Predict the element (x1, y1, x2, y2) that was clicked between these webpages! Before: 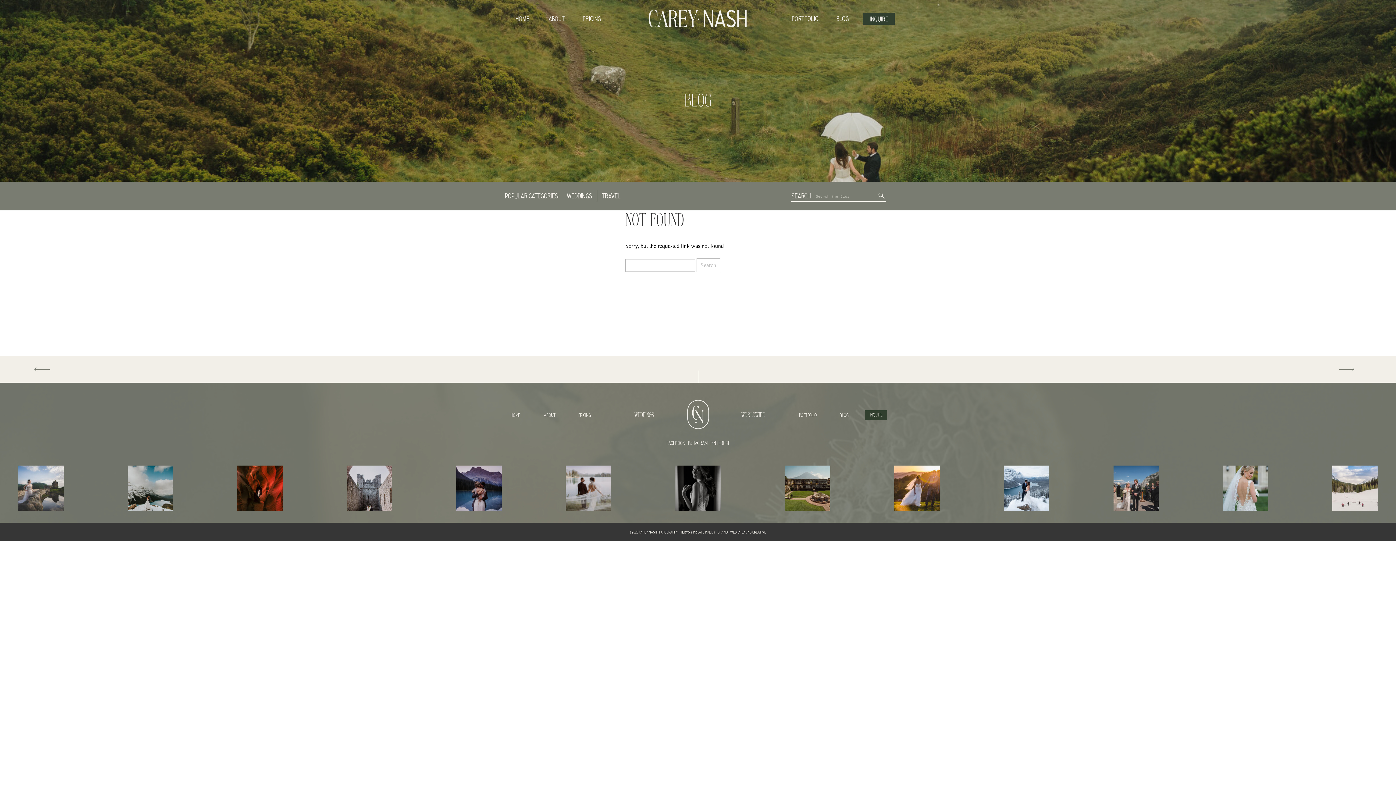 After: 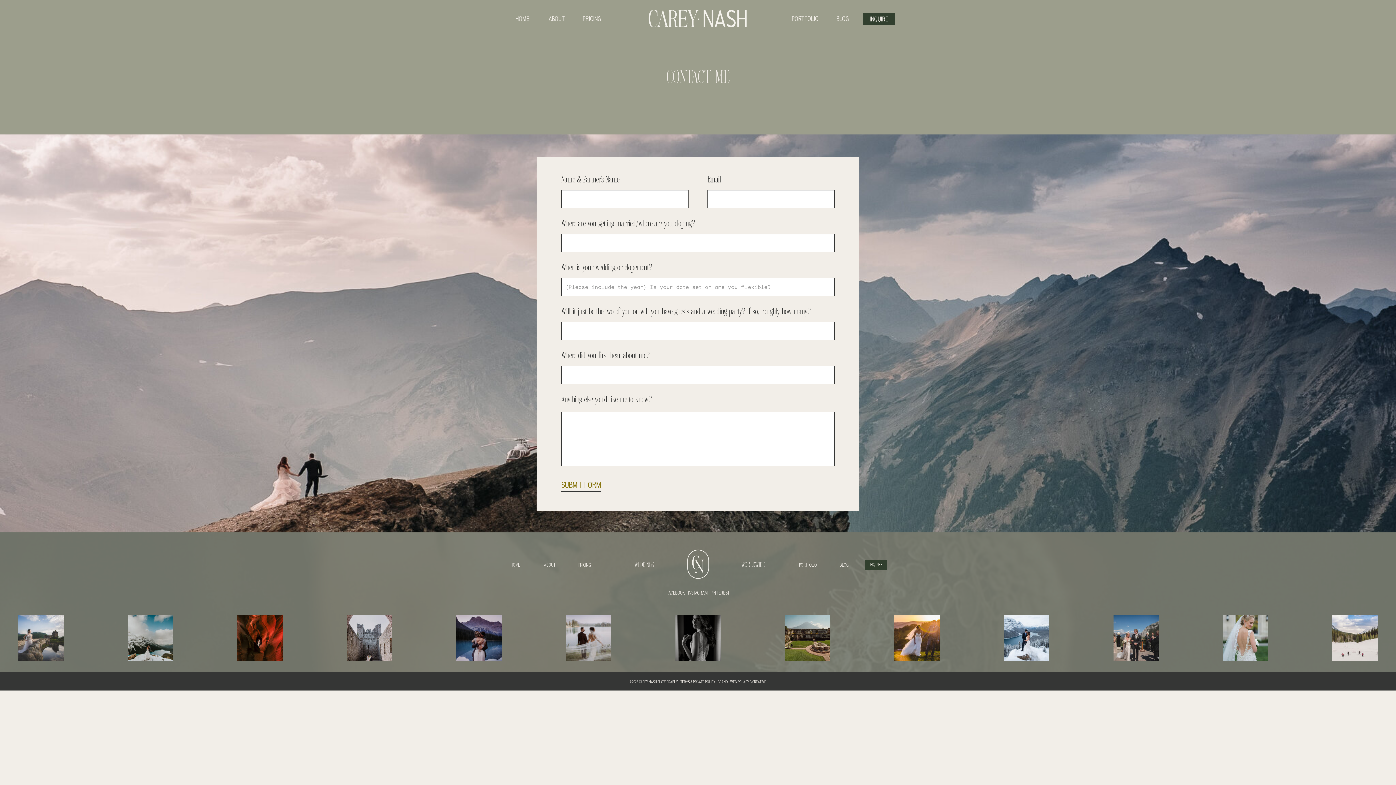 Action: bbox: (865, 410, 886, 419) label: INQUIRE